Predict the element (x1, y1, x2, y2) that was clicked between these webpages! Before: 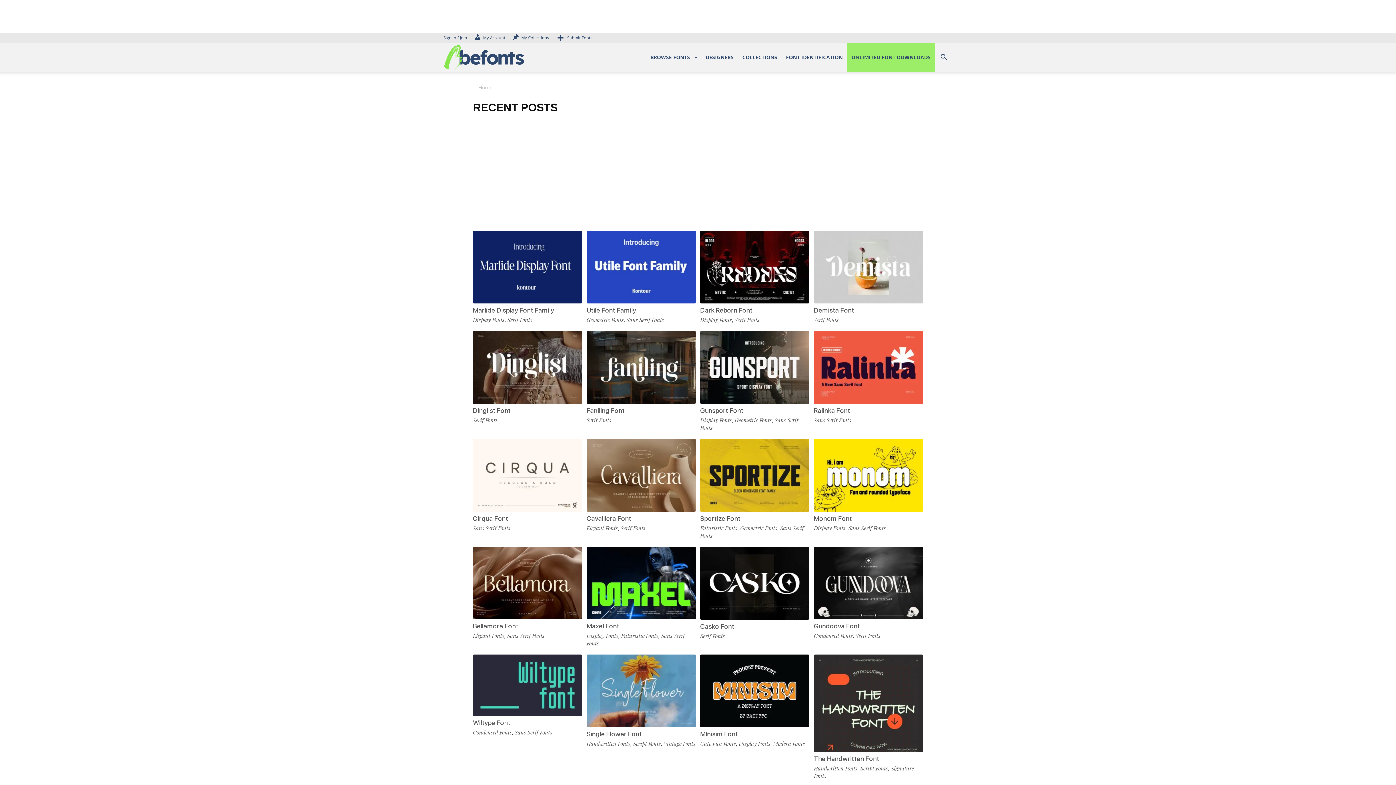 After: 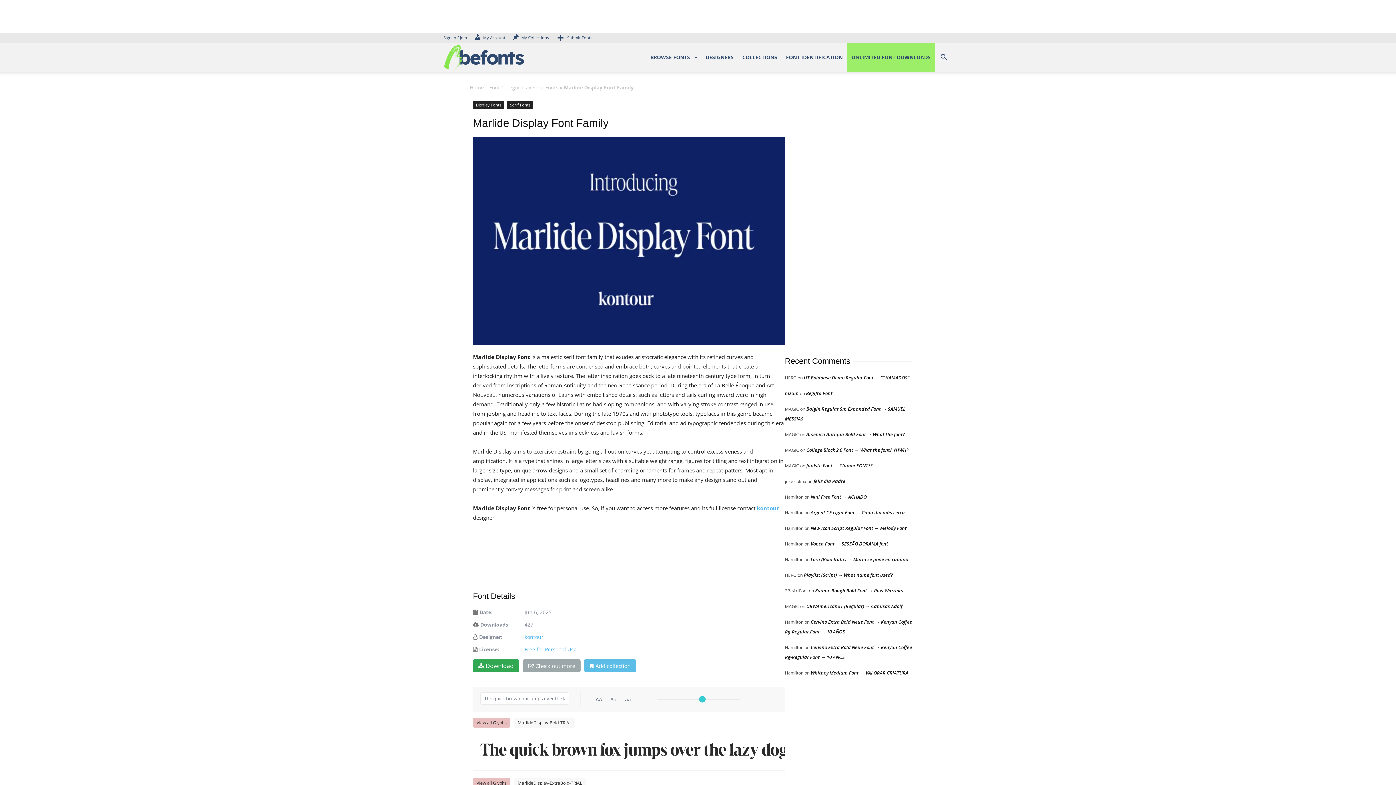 Action: label: Marlide Display Font Family bbox: (473, 306, 554, 314)